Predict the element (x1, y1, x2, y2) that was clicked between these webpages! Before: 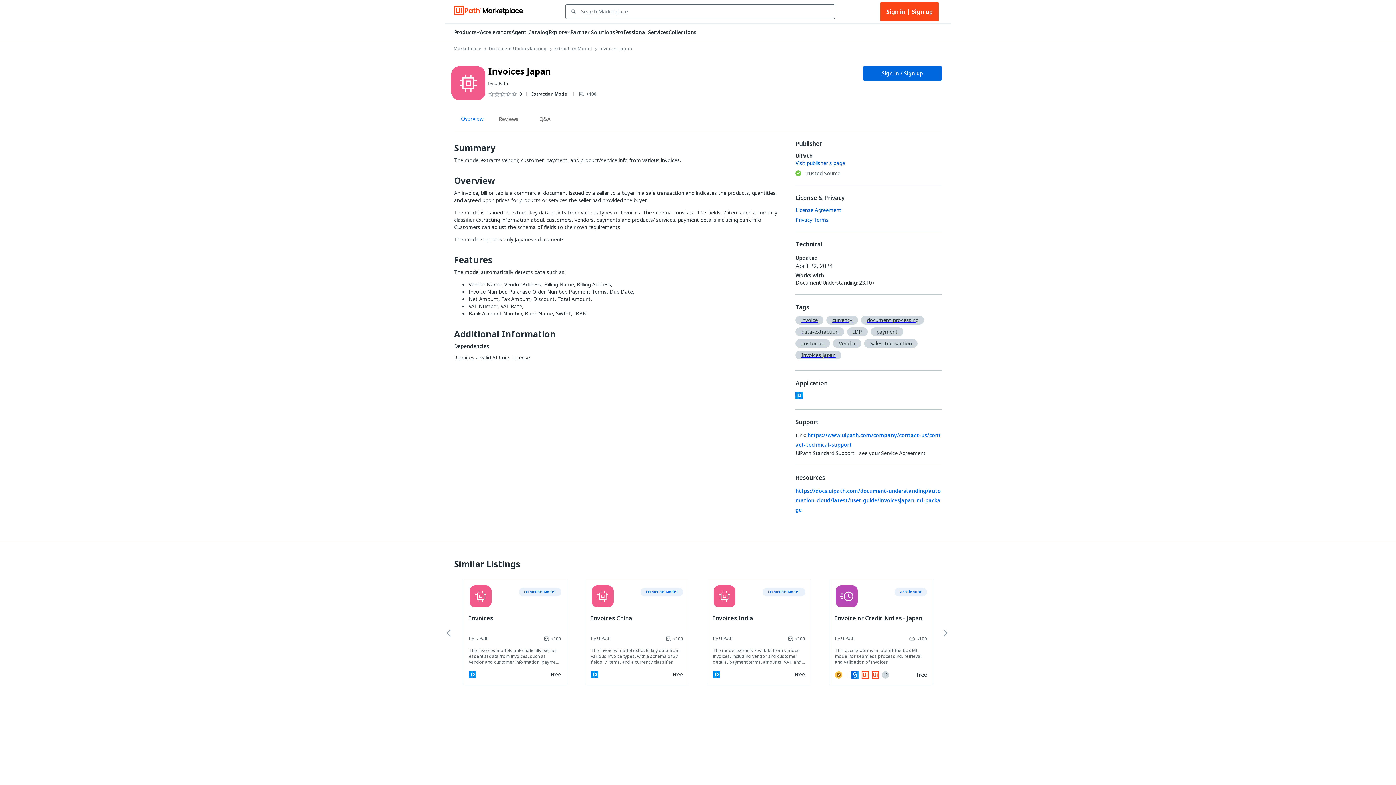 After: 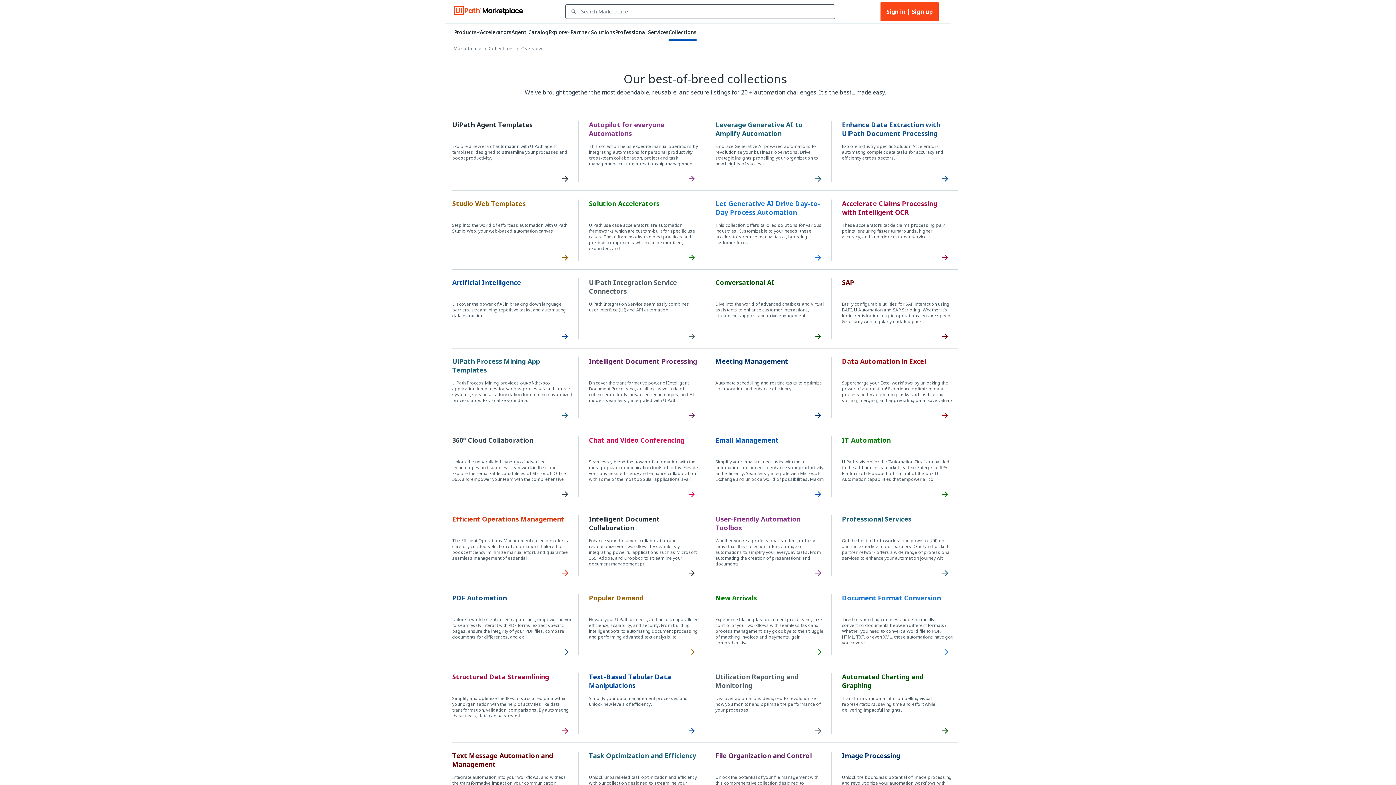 Action: label: Collections bbox: (668, 28, 696, 40)